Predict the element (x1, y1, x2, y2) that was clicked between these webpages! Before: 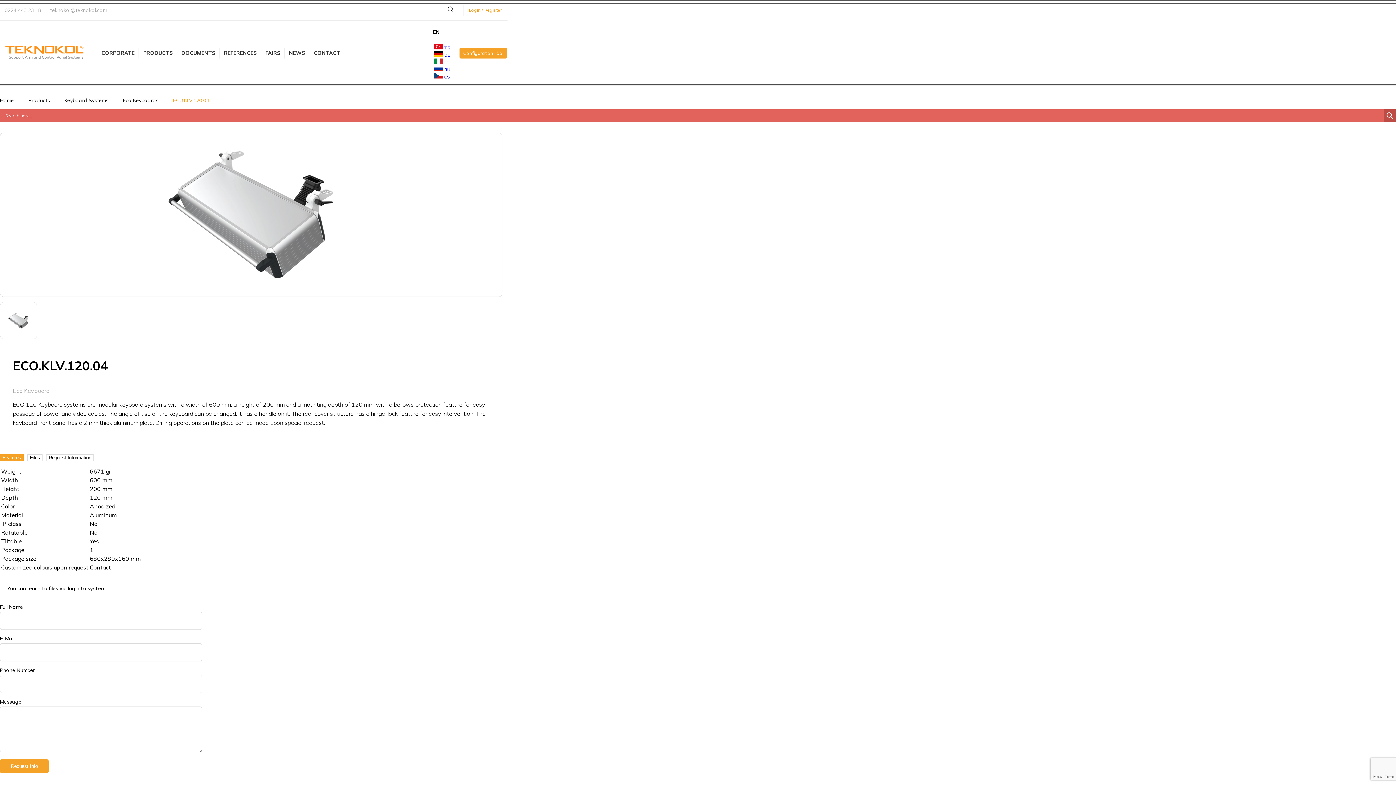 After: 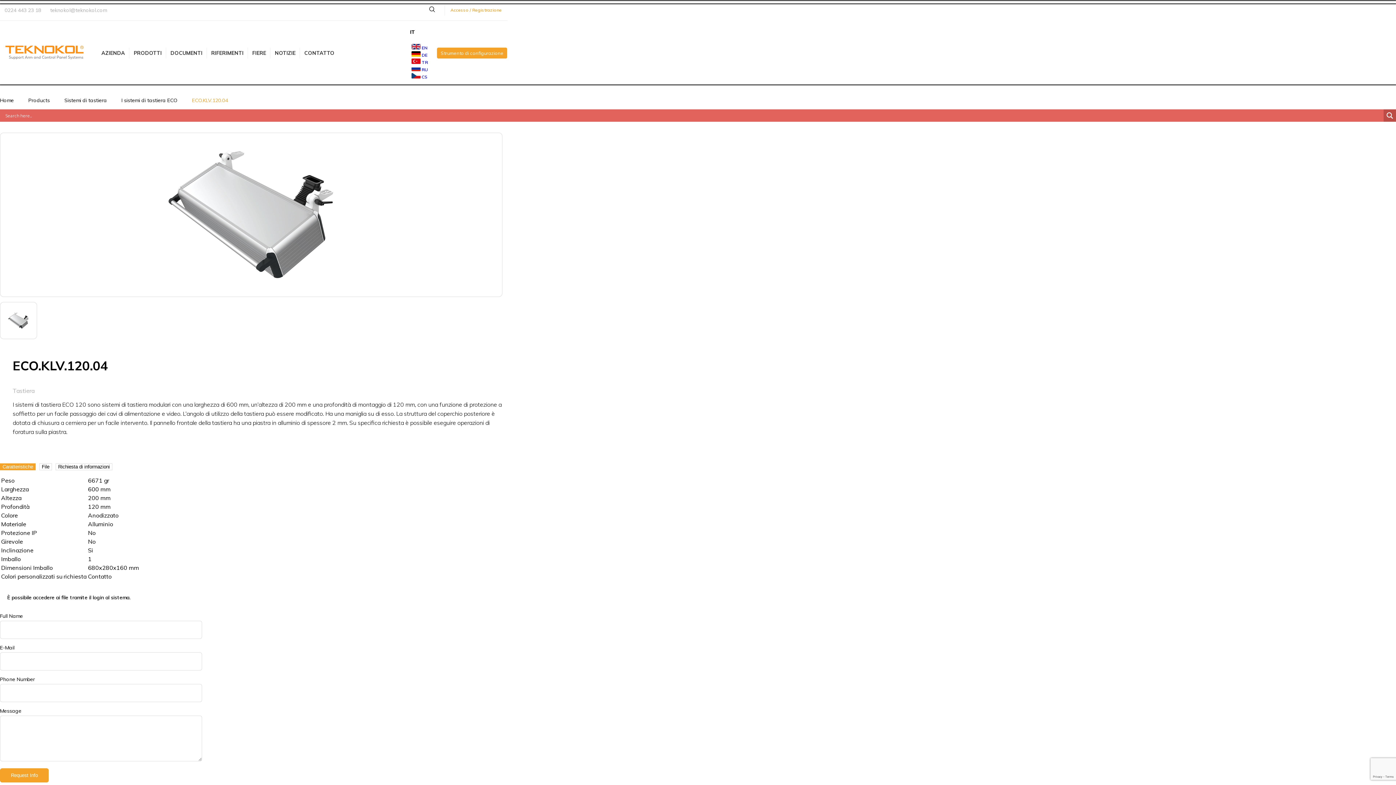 Action: label:  IT bbox: (430, 57, 452, 66)